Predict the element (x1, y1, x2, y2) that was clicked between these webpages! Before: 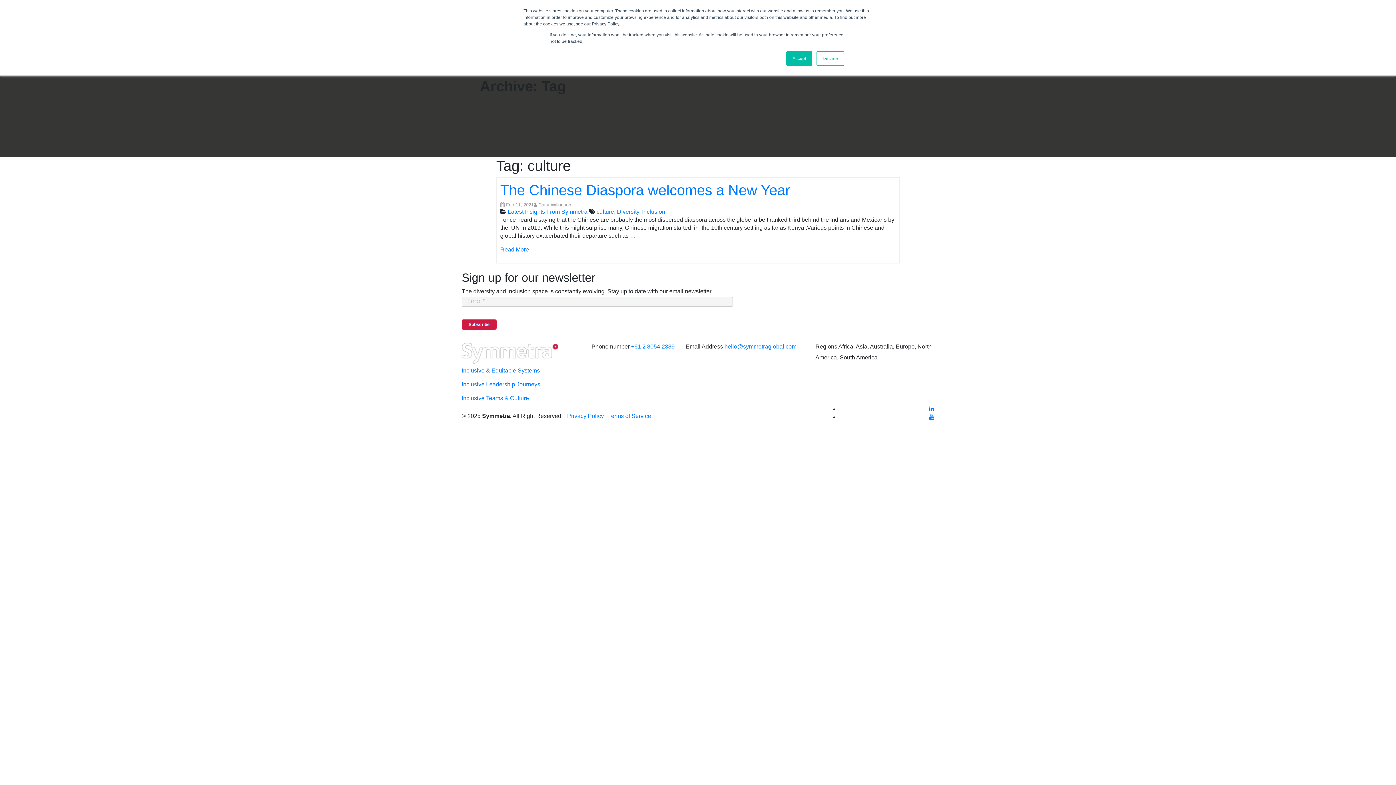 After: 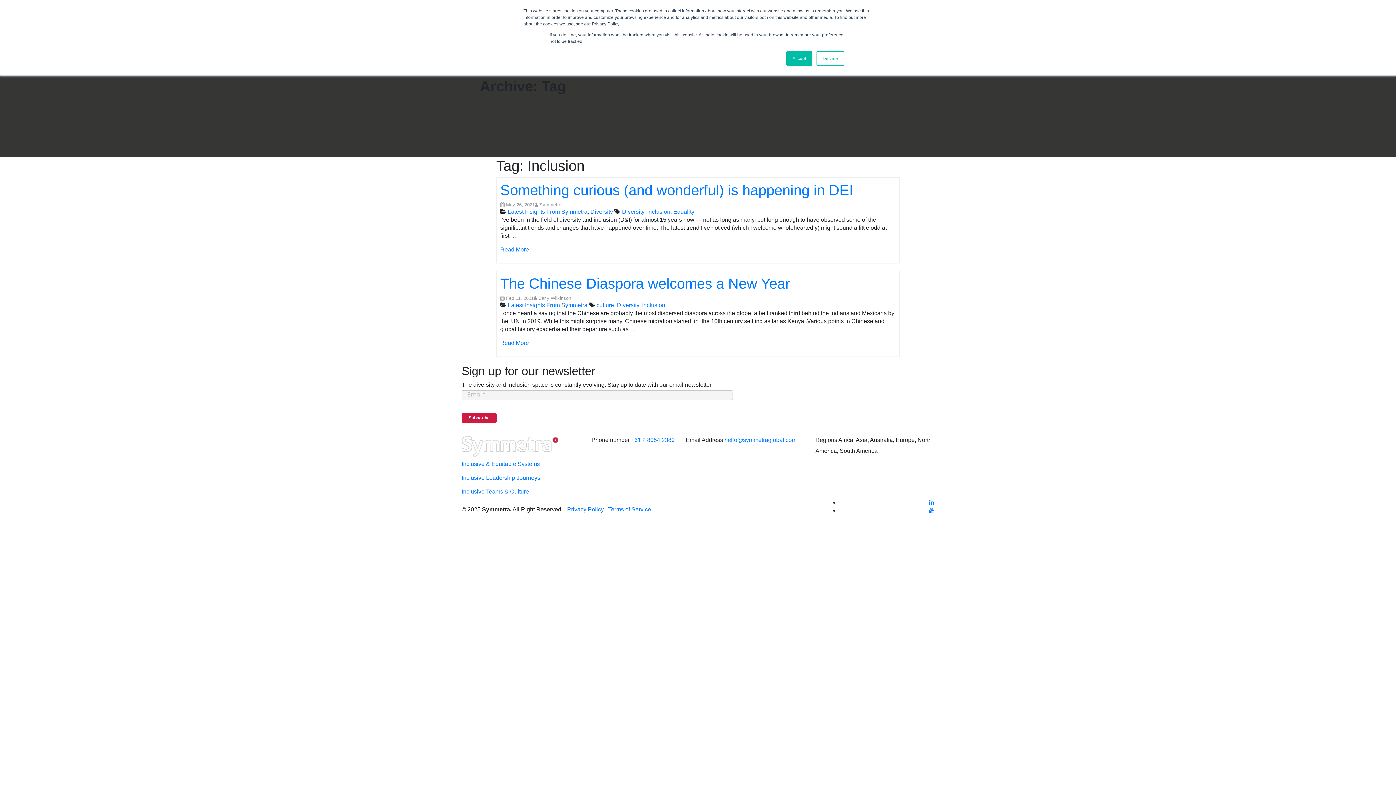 Action: bbox: (642, 208, 665, 214) label: Inclusion